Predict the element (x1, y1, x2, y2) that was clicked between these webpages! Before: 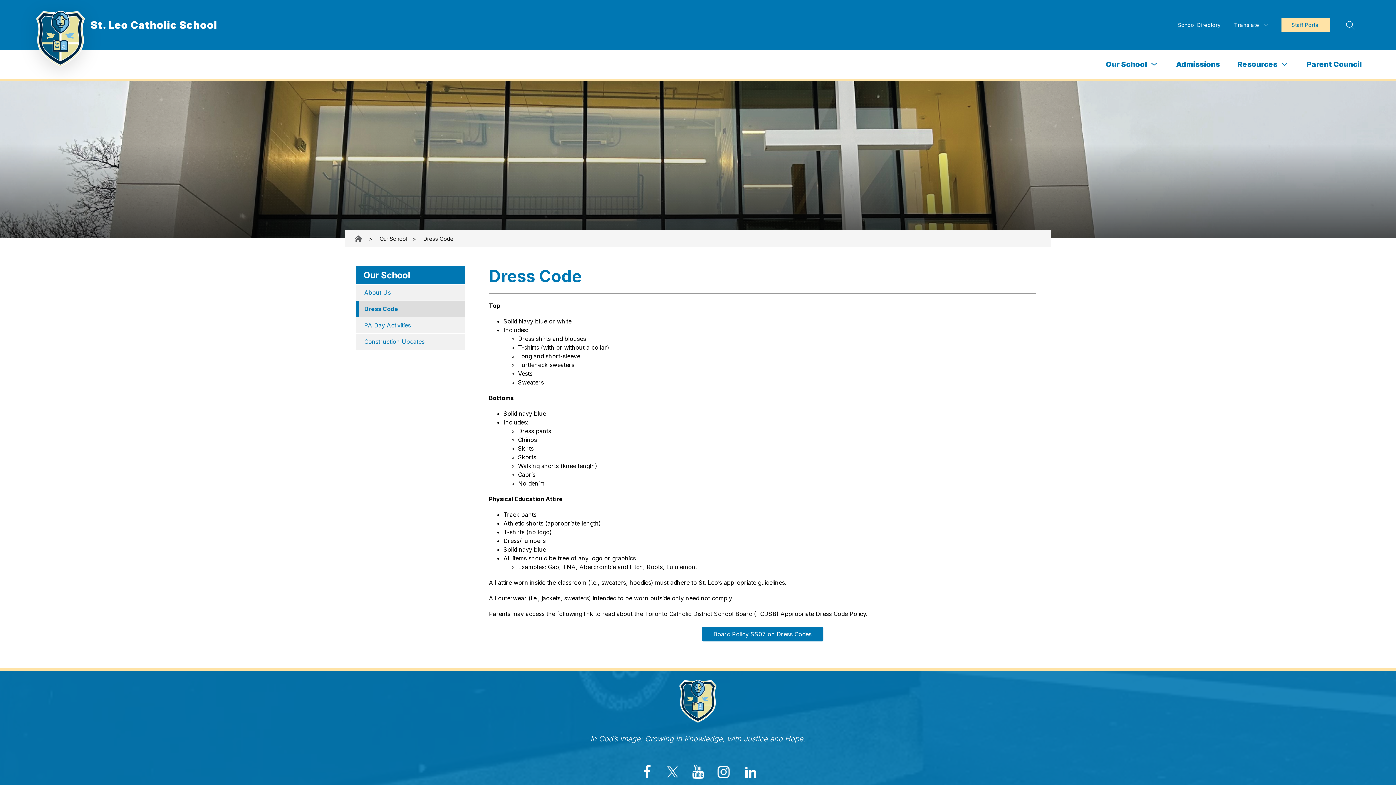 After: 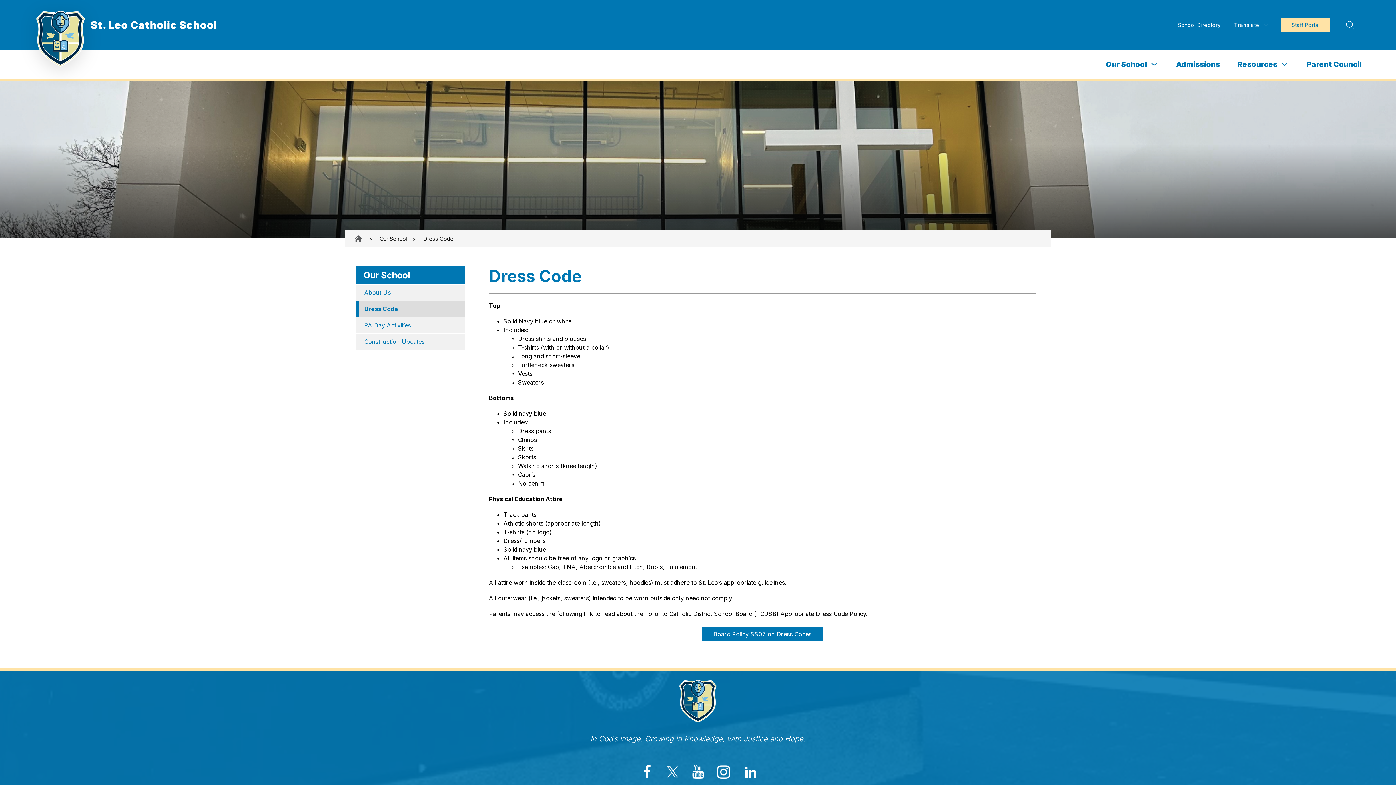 Action: bbox: (712, 761, 734, 783)